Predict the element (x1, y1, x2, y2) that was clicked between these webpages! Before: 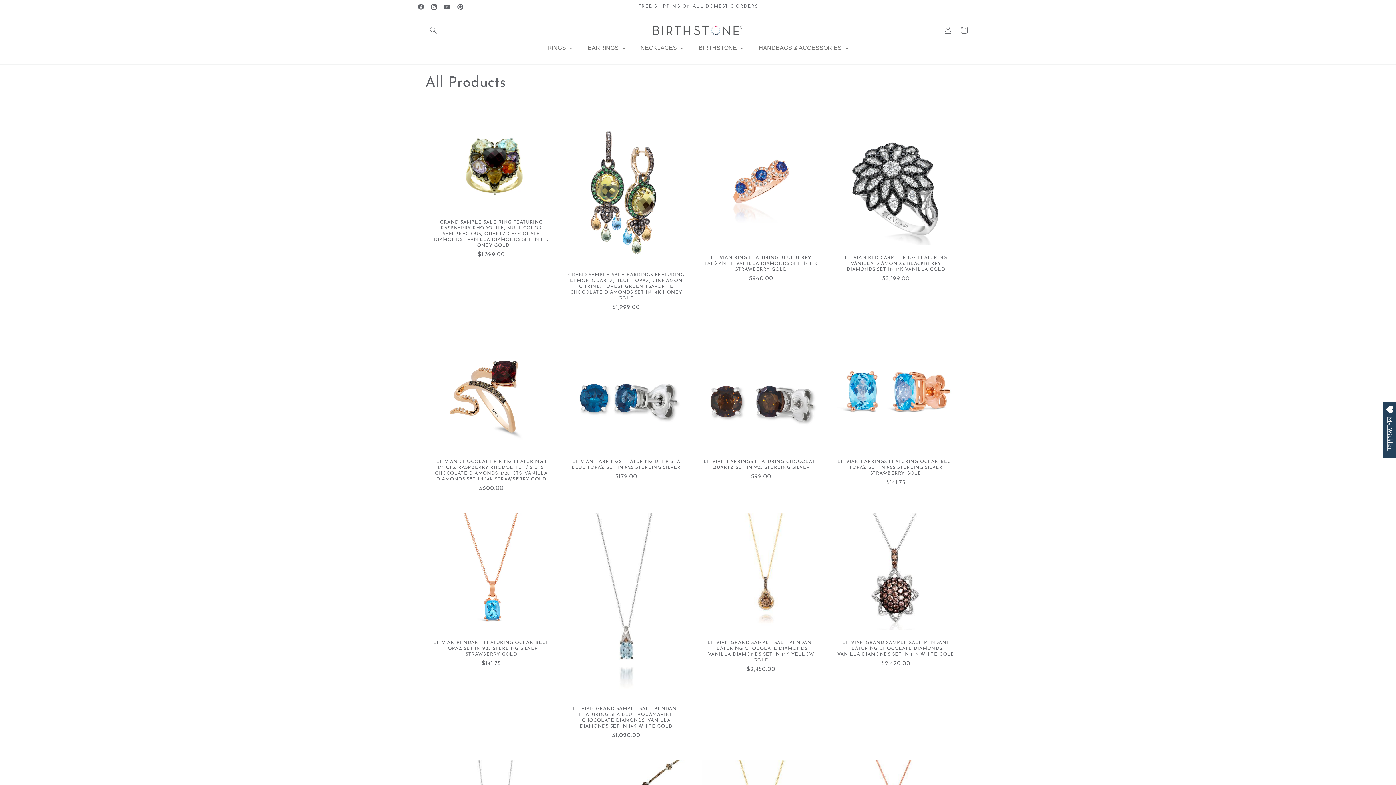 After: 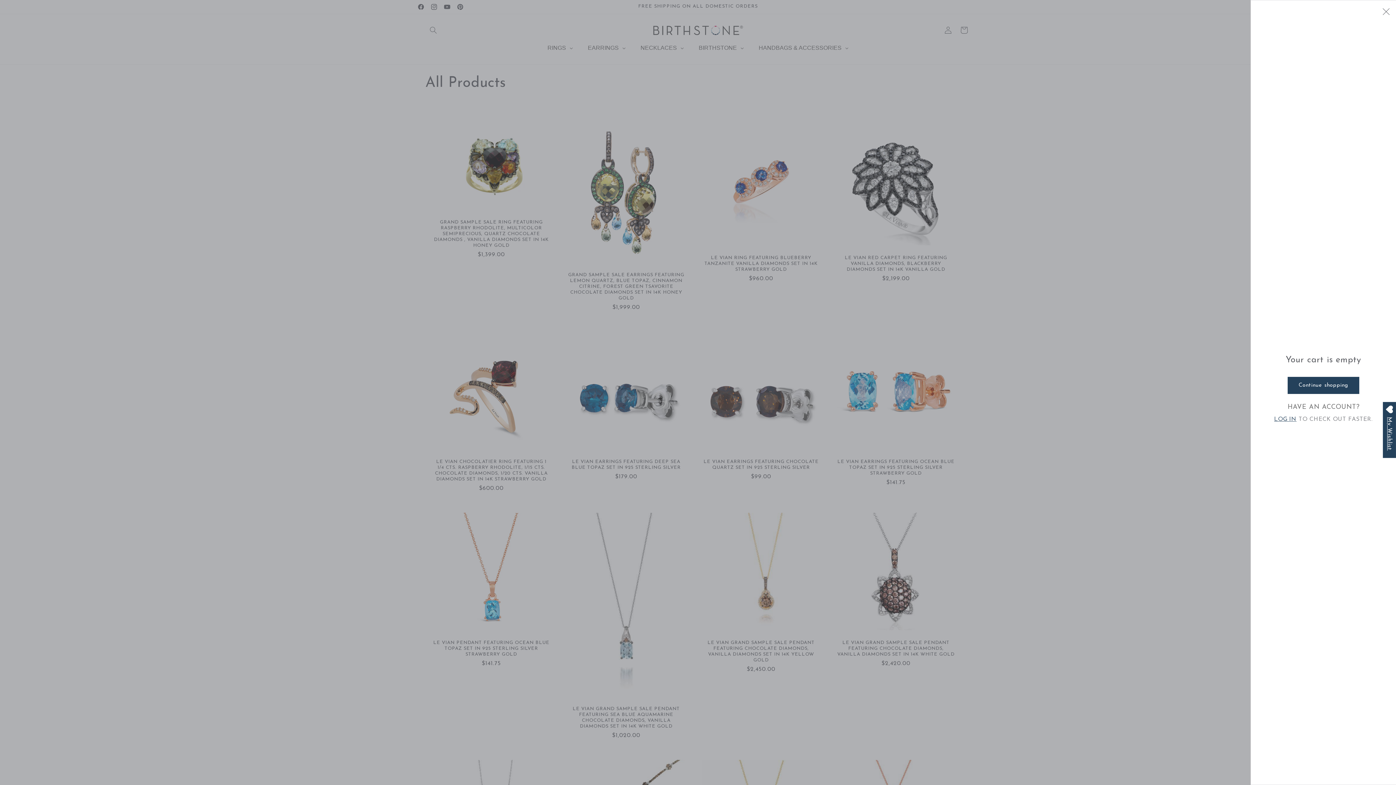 Action: label: Cart bbox: (956, 22, 972, 38)